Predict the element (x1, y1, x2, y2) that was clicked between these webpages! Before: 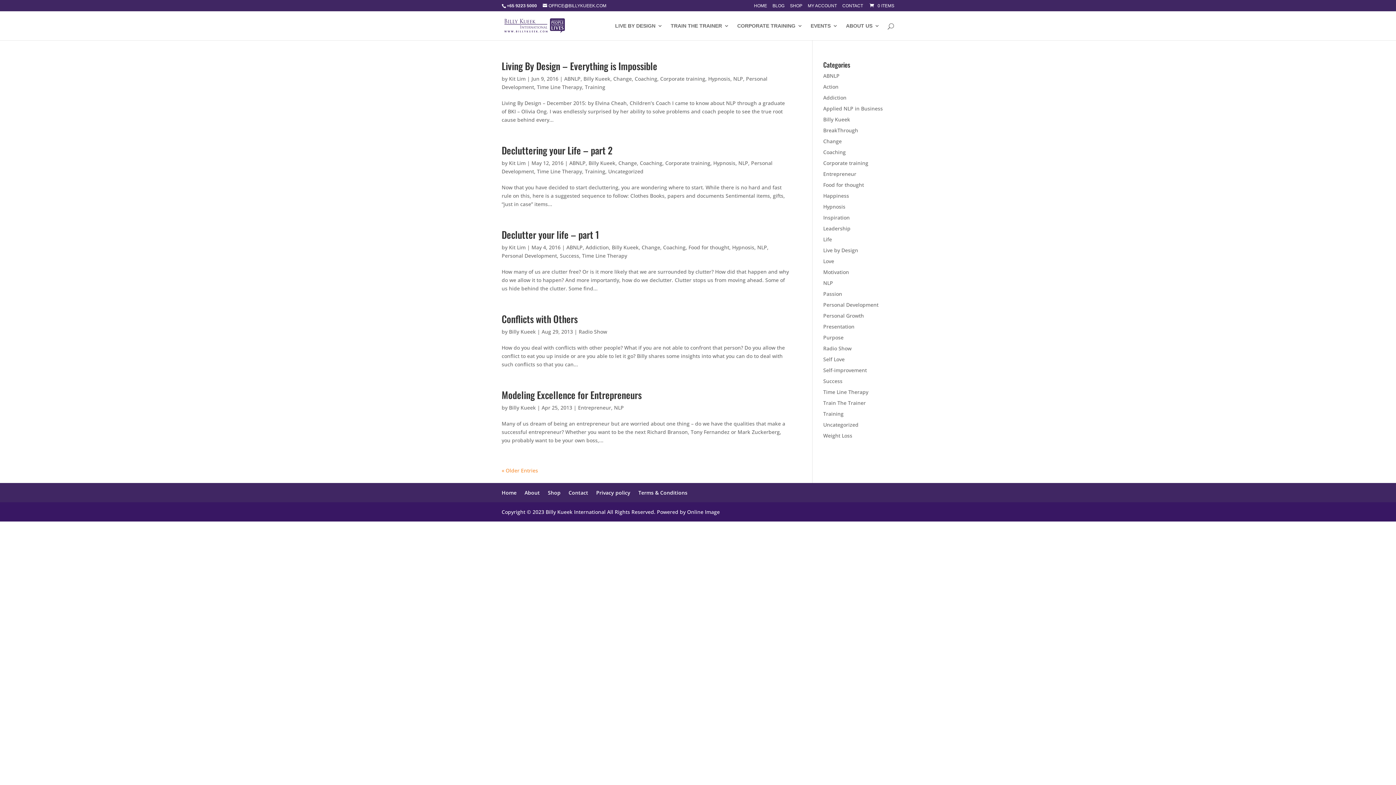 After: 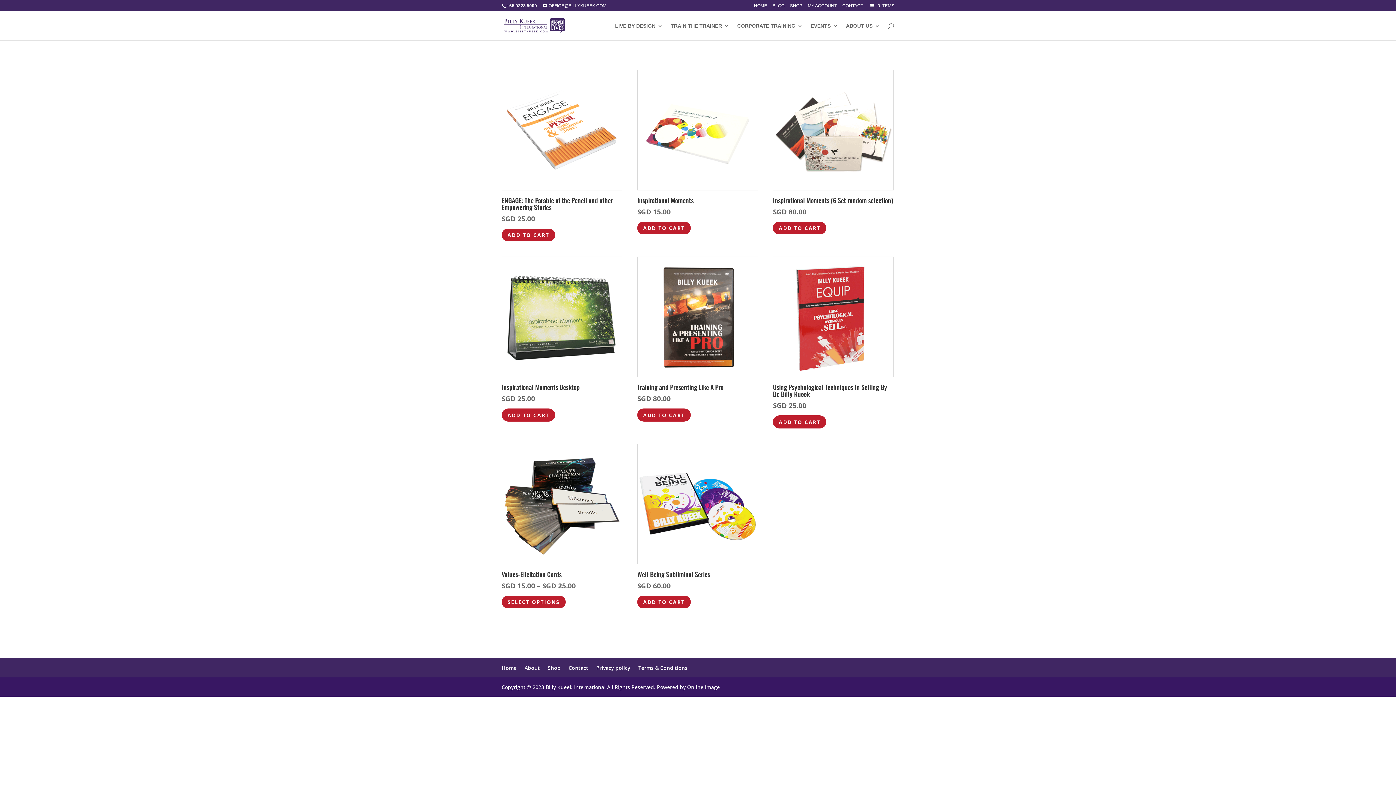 Action: label: Shop bbox: (548, 489, 560, 496)